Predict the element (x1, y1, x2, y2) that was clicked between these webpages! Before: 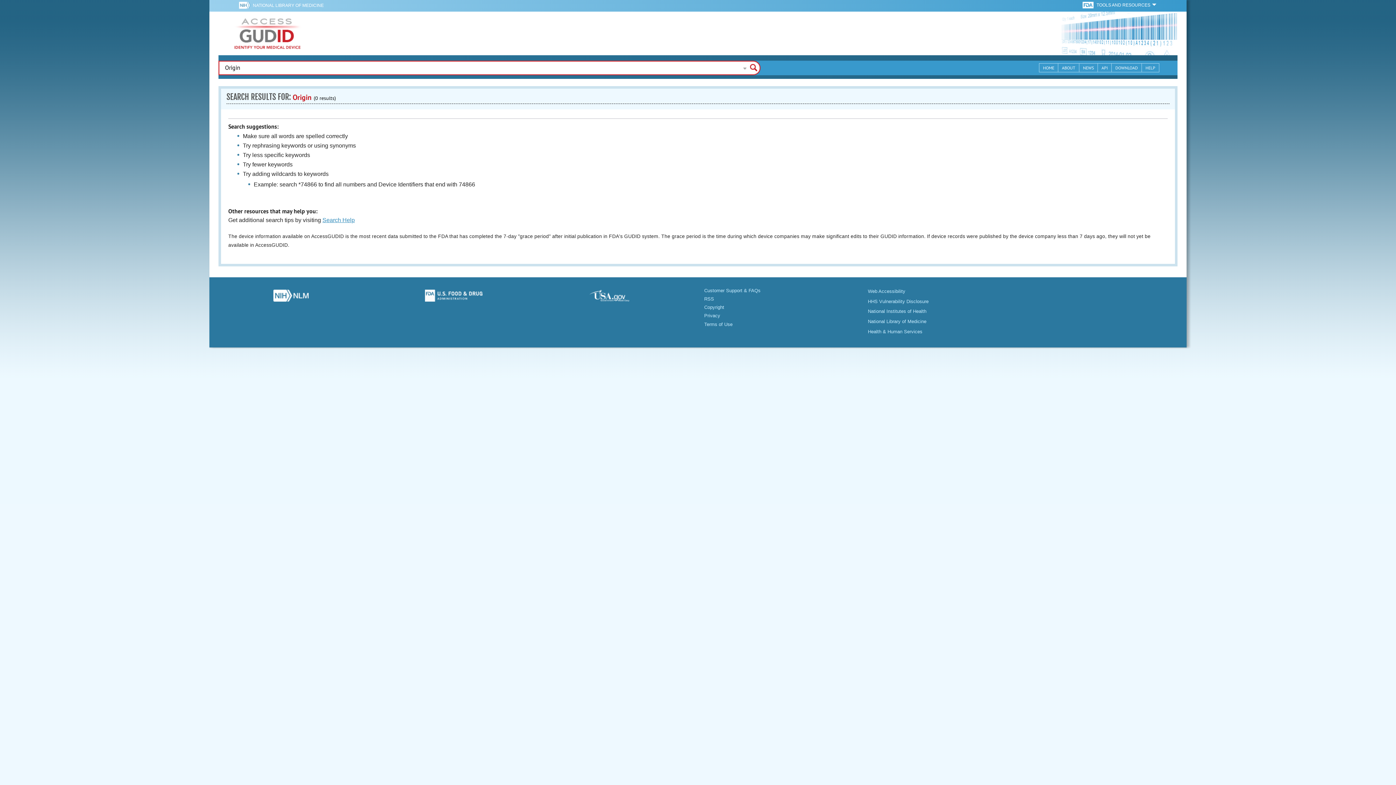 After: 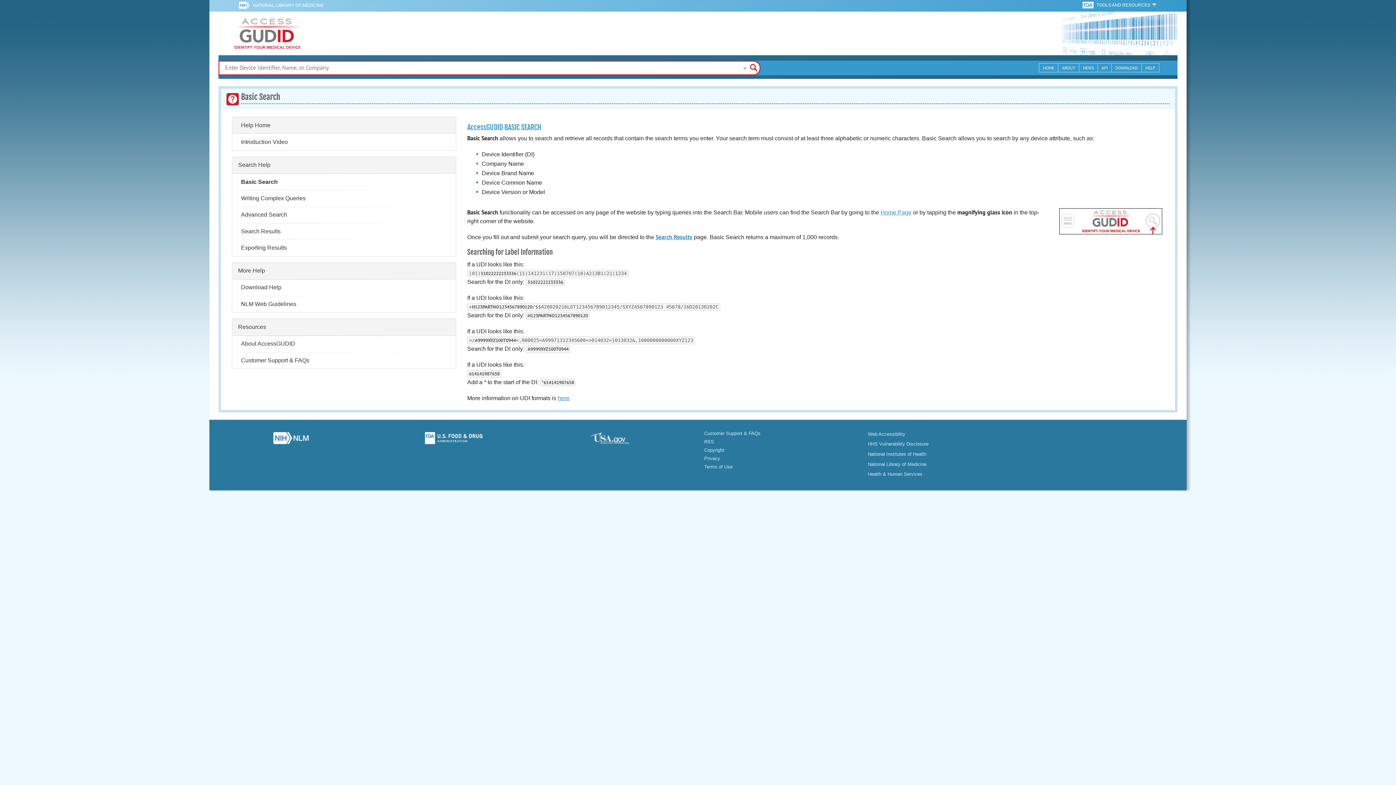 Action: bbox: (322, 217, 354, 223) label: Search Help